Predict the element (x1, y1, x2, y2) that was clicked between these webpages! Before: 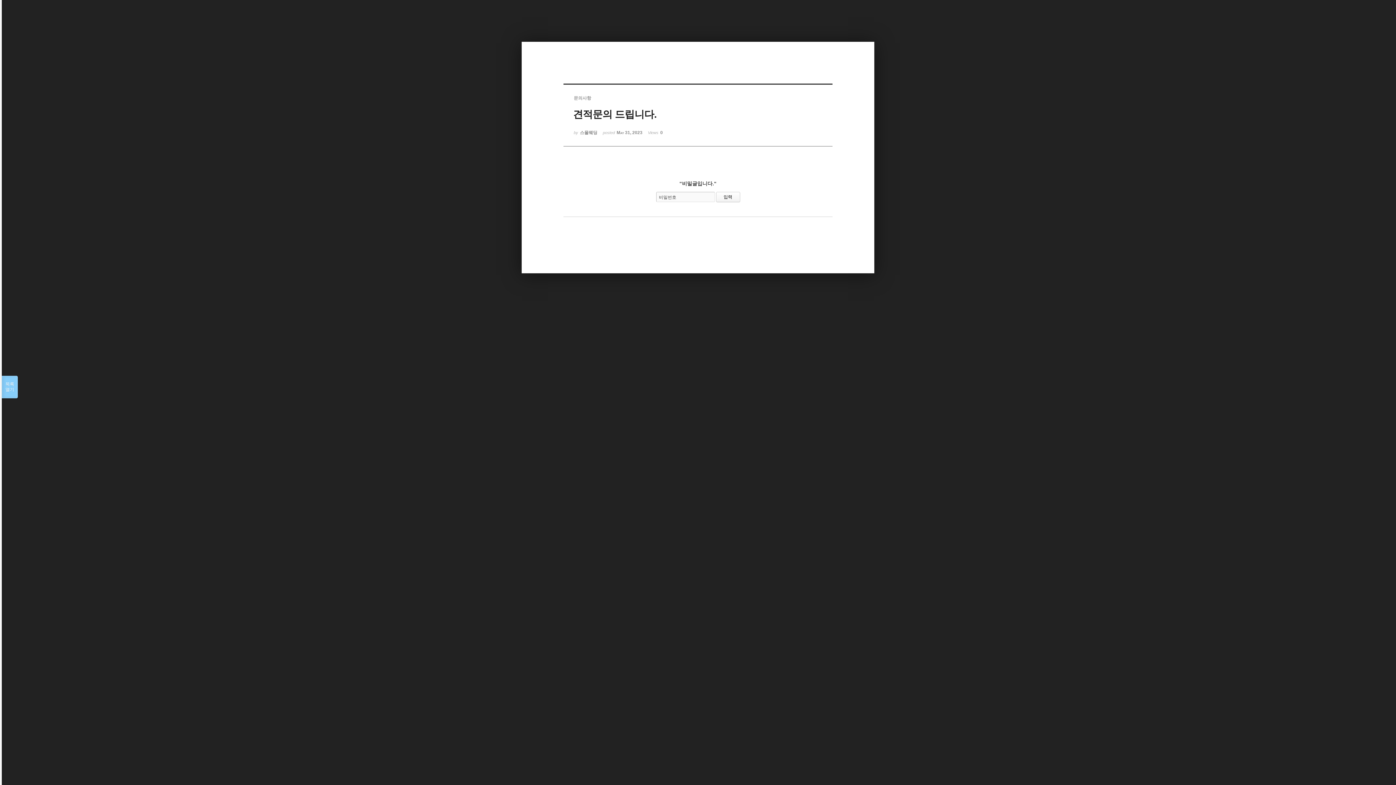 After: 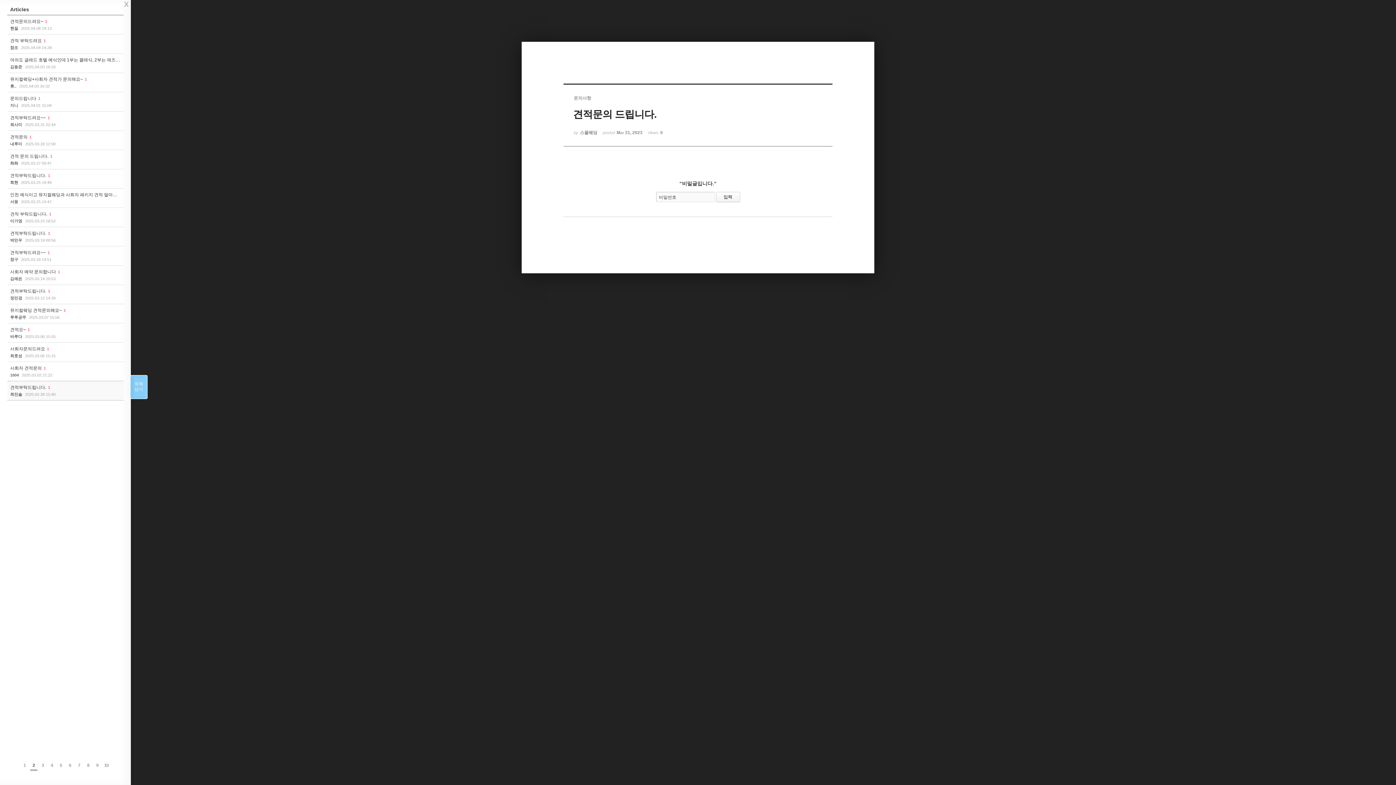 Action: label: 목록

열기 bbox: (1, 376, 17, 398)